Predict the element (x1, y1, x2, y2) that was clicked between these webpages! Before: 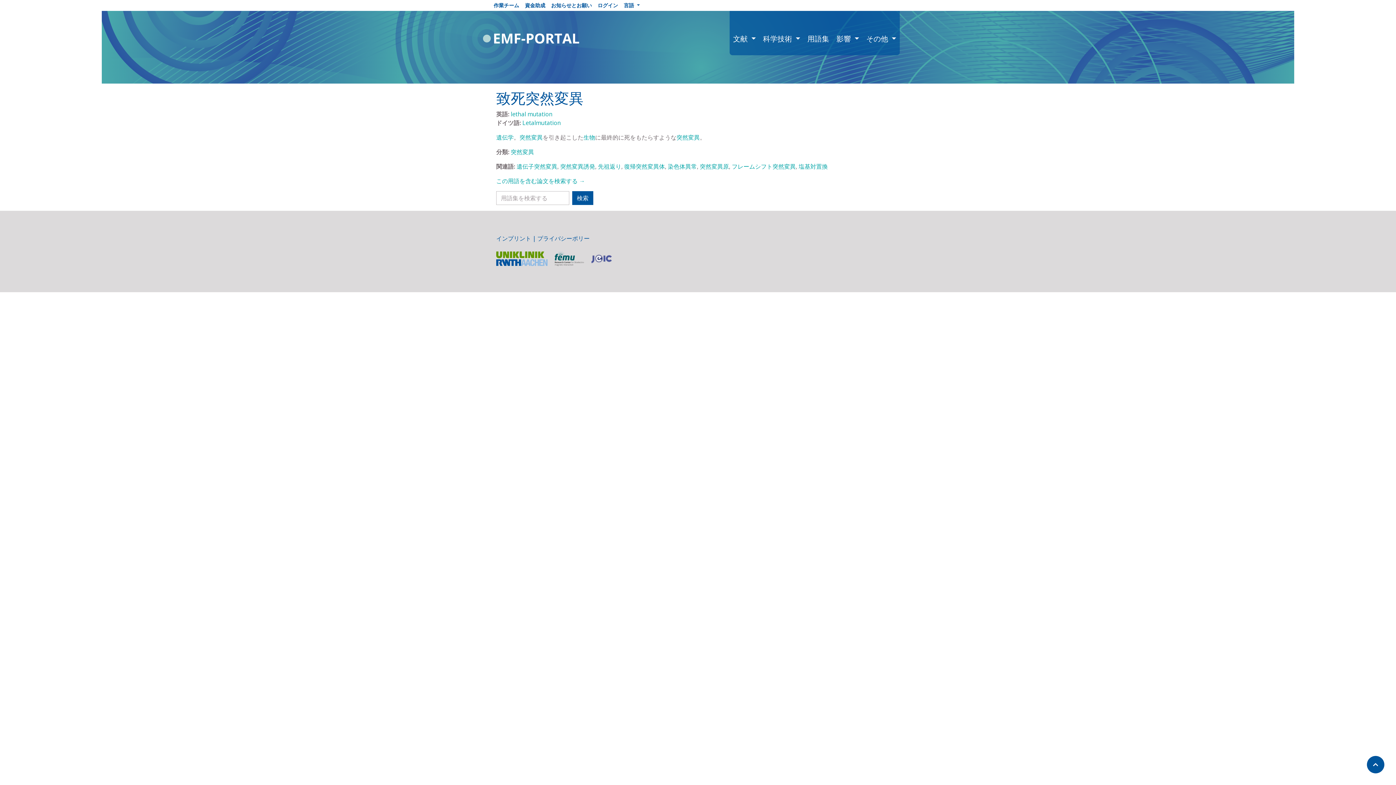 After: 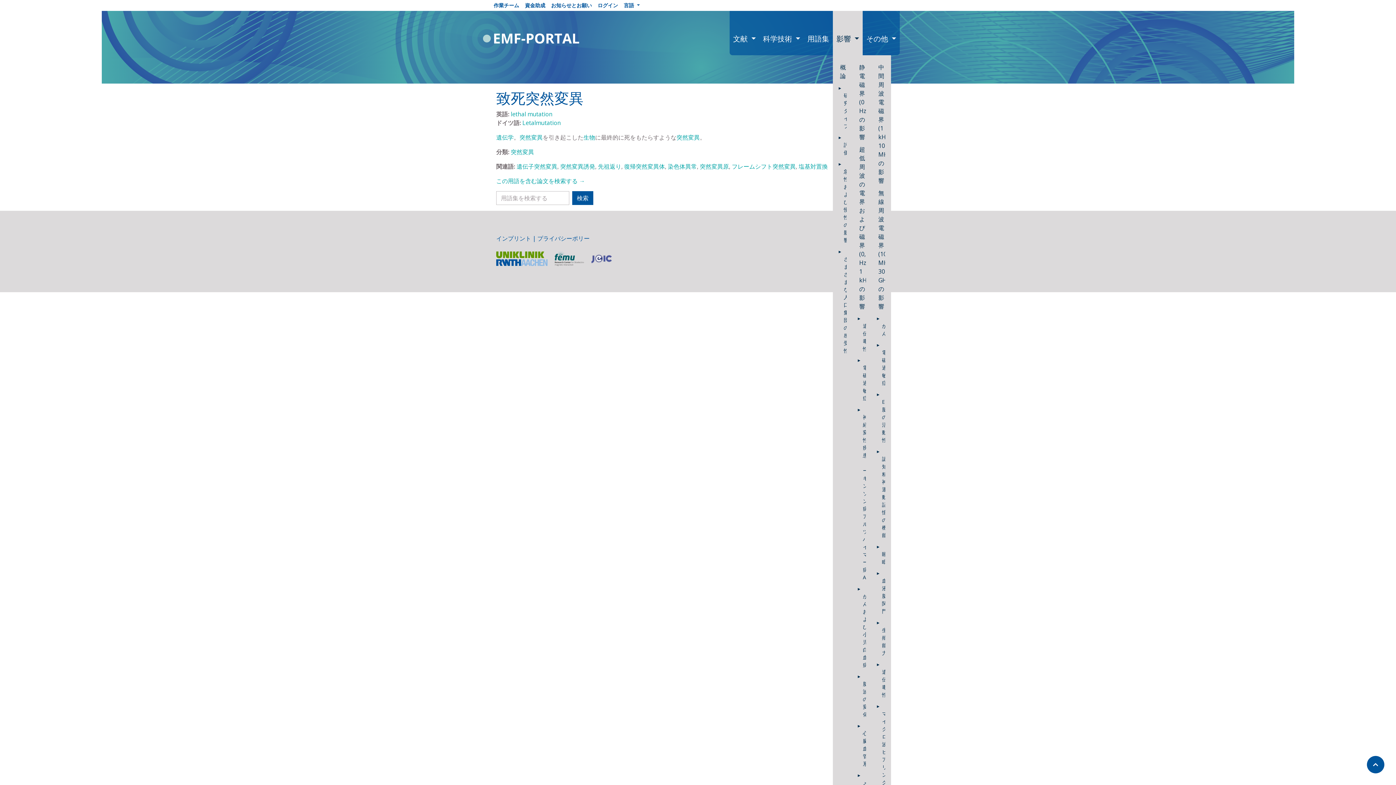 Action: bbox: (833, 10, 862, 55) label: 影響 